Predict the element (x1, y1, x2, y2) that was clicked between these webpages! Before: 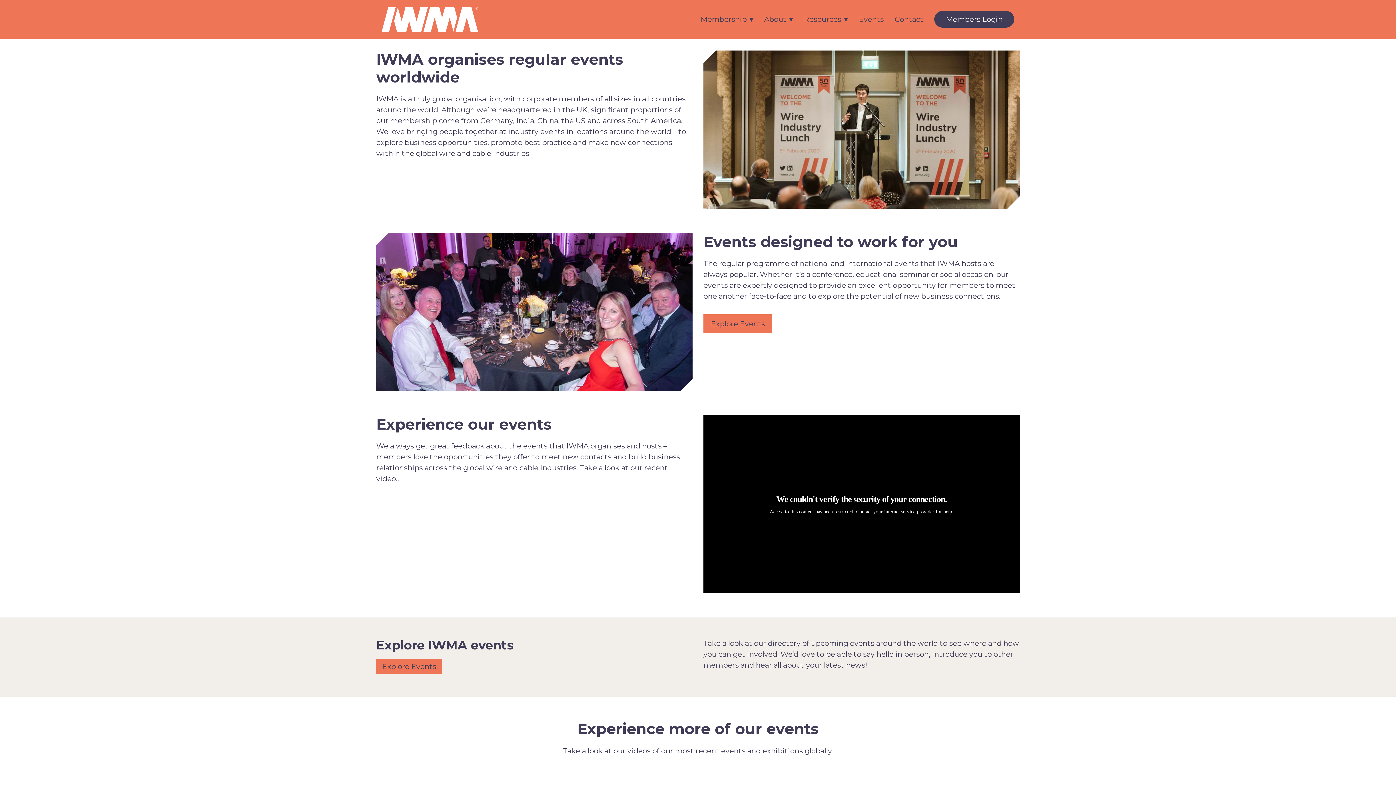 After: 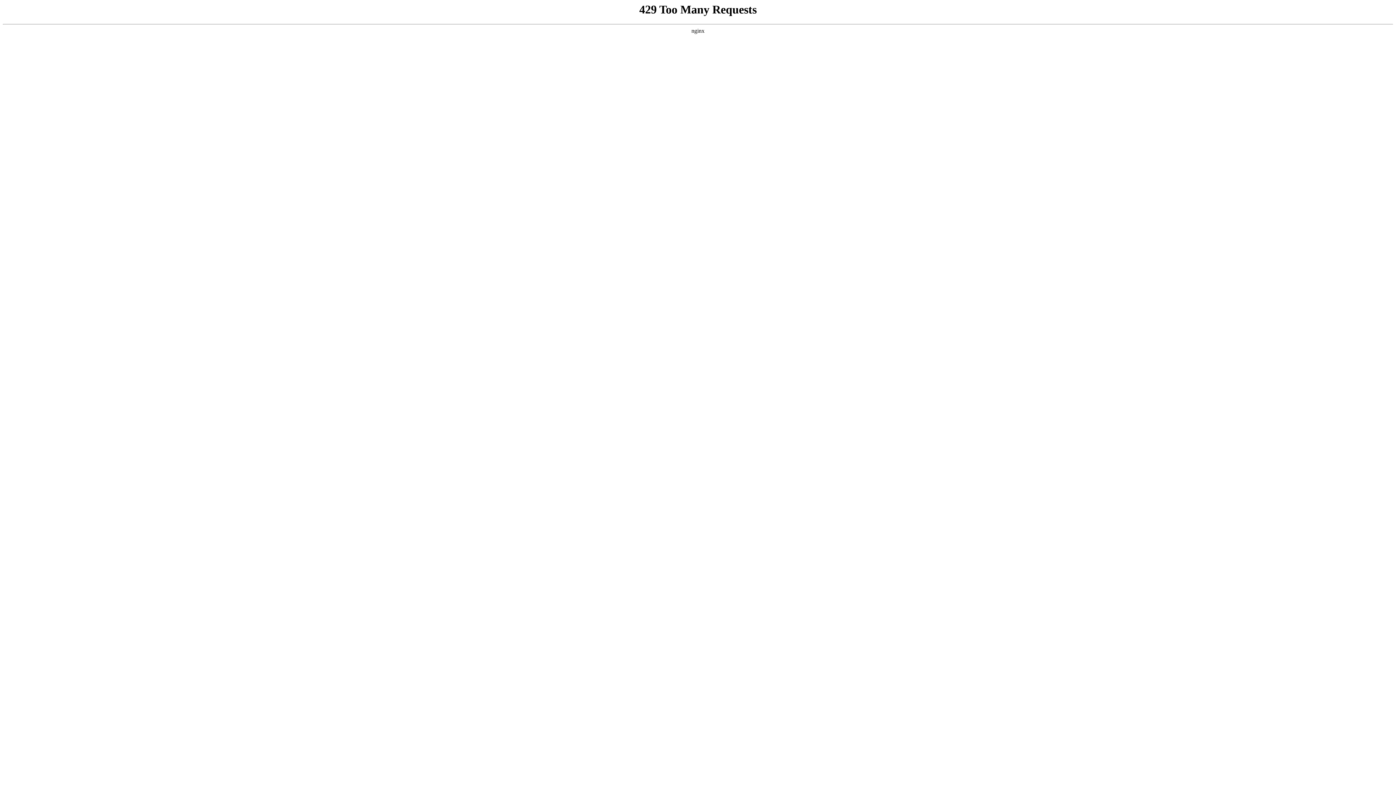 Action: label: Members Login bbox: (934, 11, 1014, 27)